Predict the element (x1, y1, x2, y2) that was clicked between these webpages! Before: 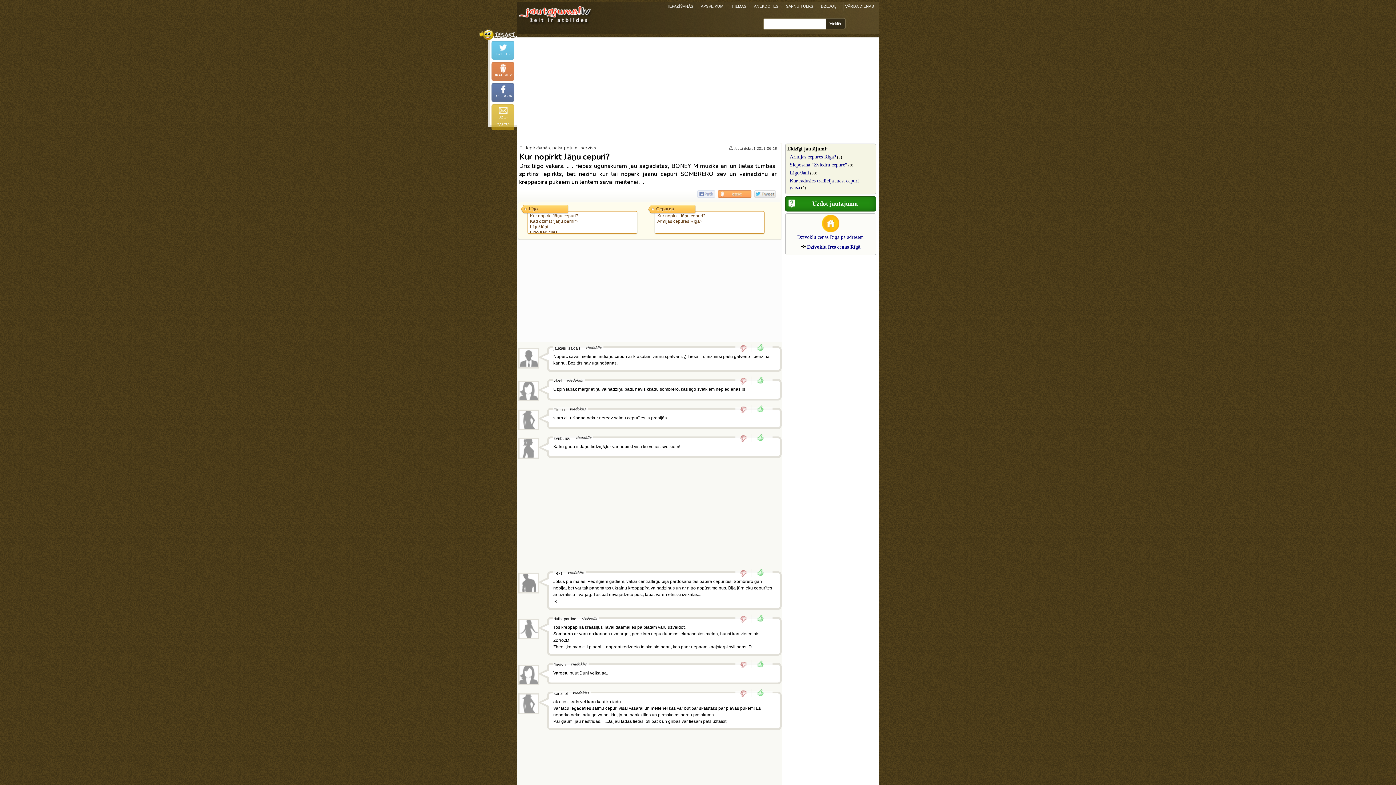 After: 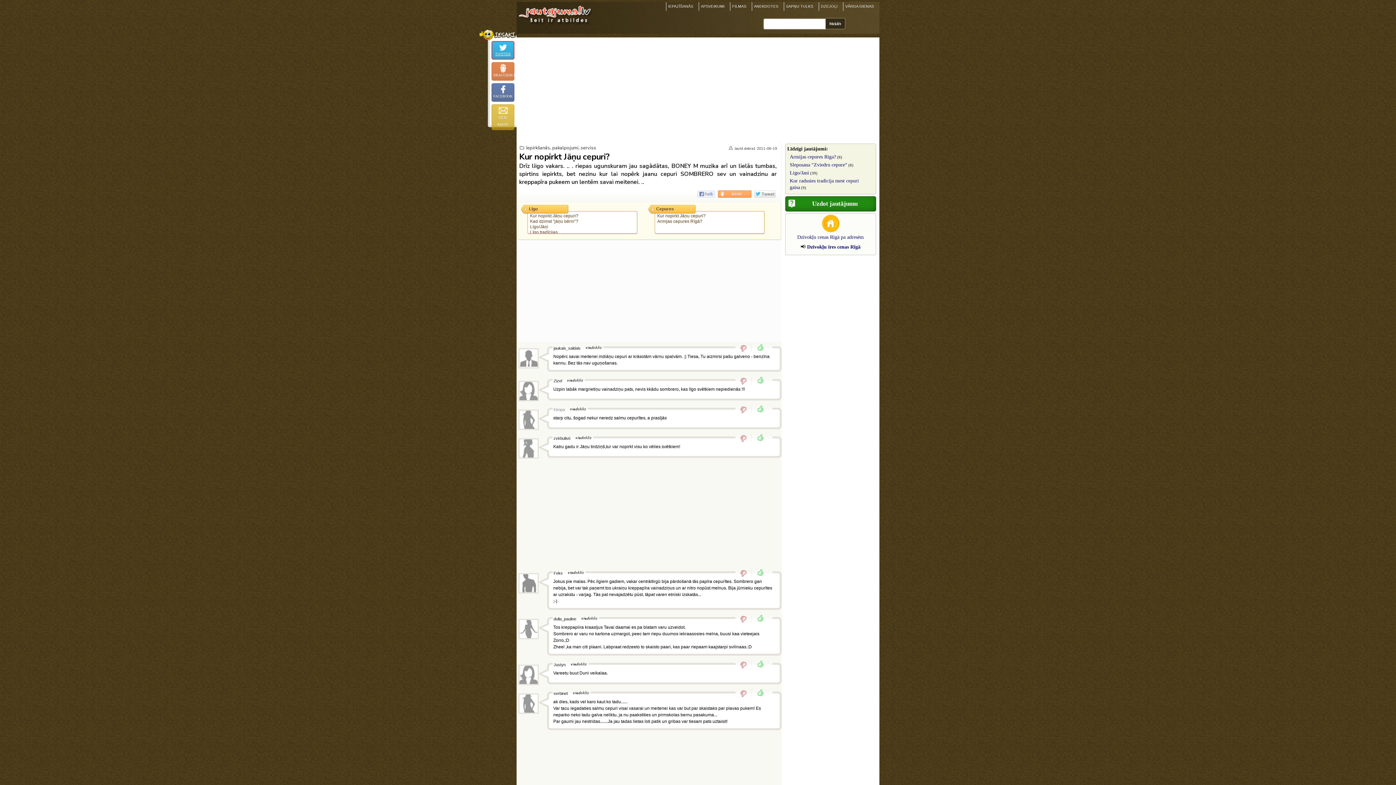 Action: label: Dalīties Twitter bbox: (491, 41, 514, 59)